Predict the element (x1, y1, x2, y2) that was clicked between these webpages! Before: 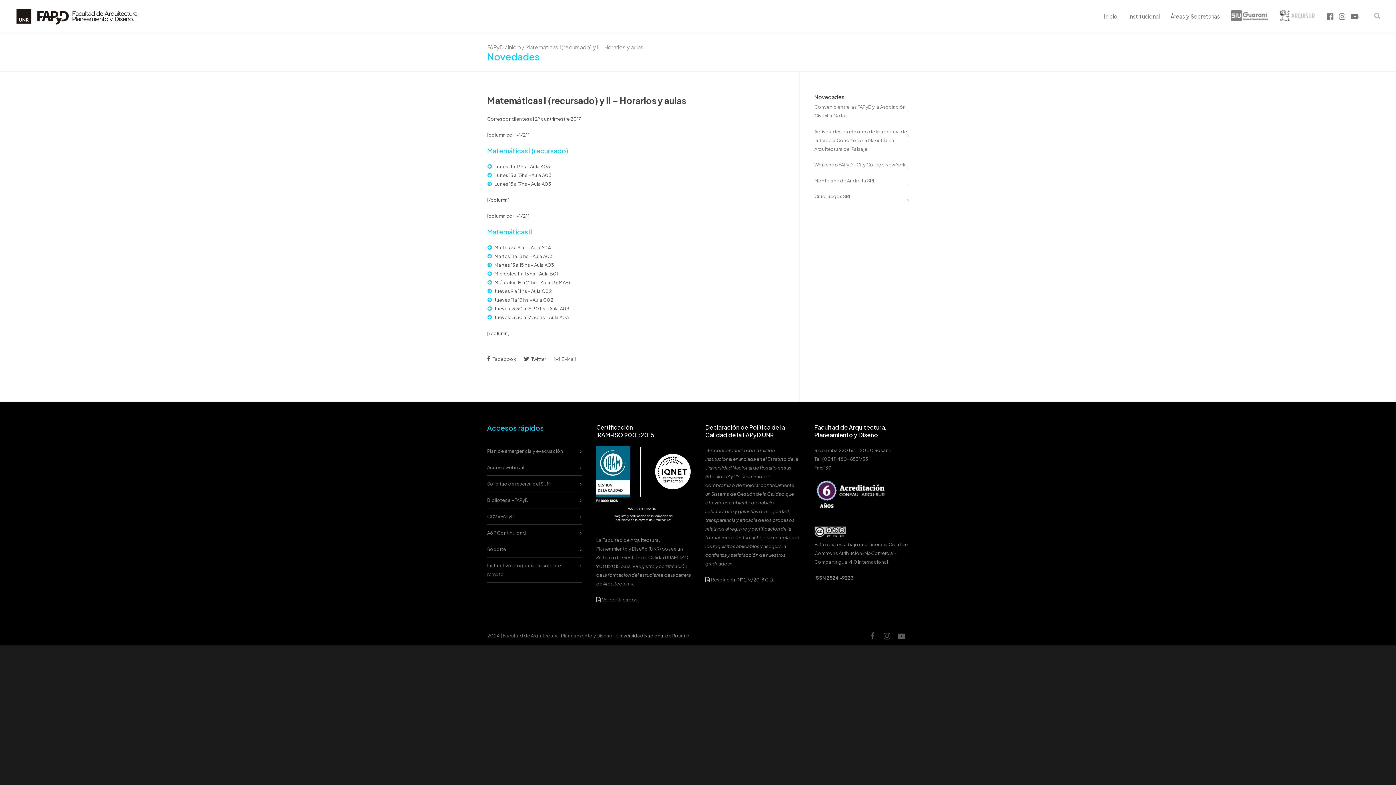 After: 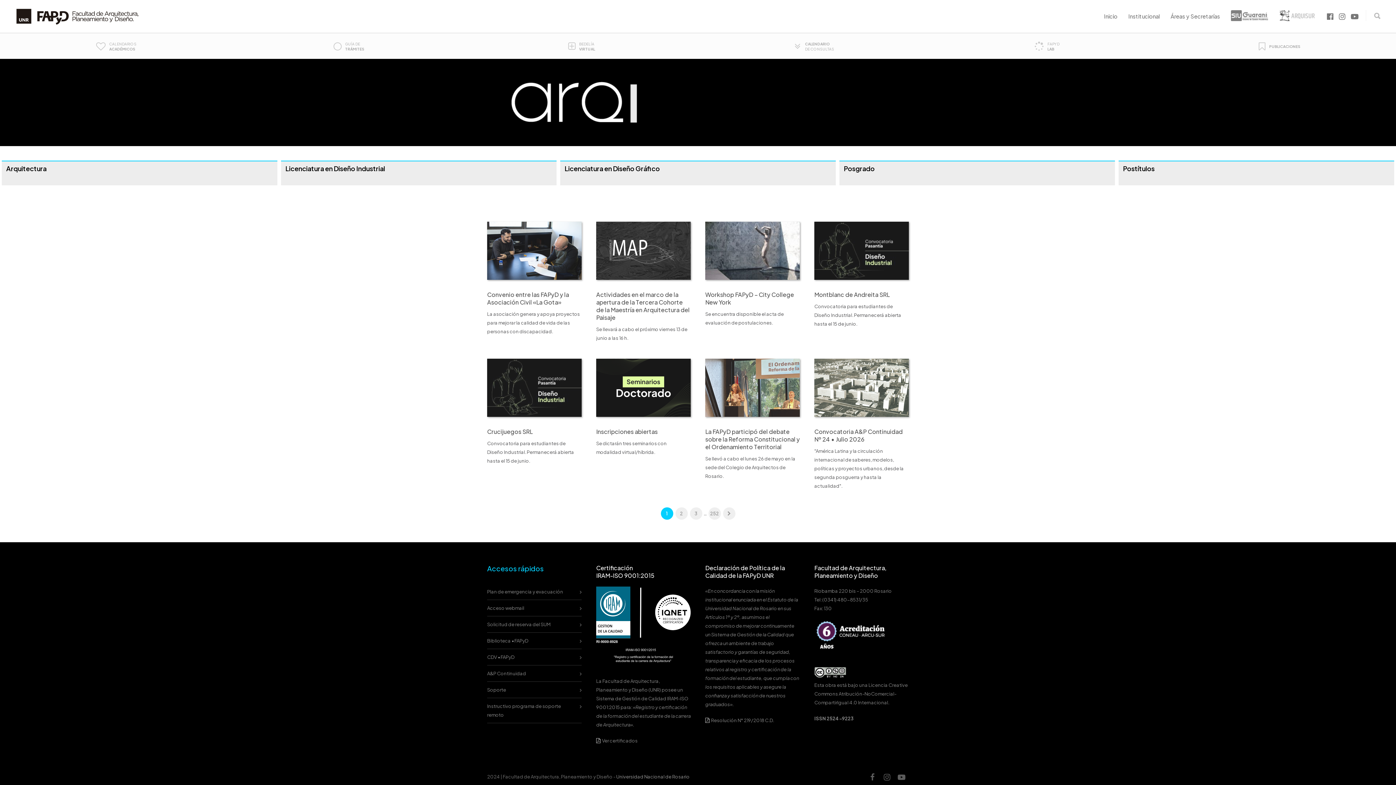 Action: bbox: (14, 16, 140, 27)